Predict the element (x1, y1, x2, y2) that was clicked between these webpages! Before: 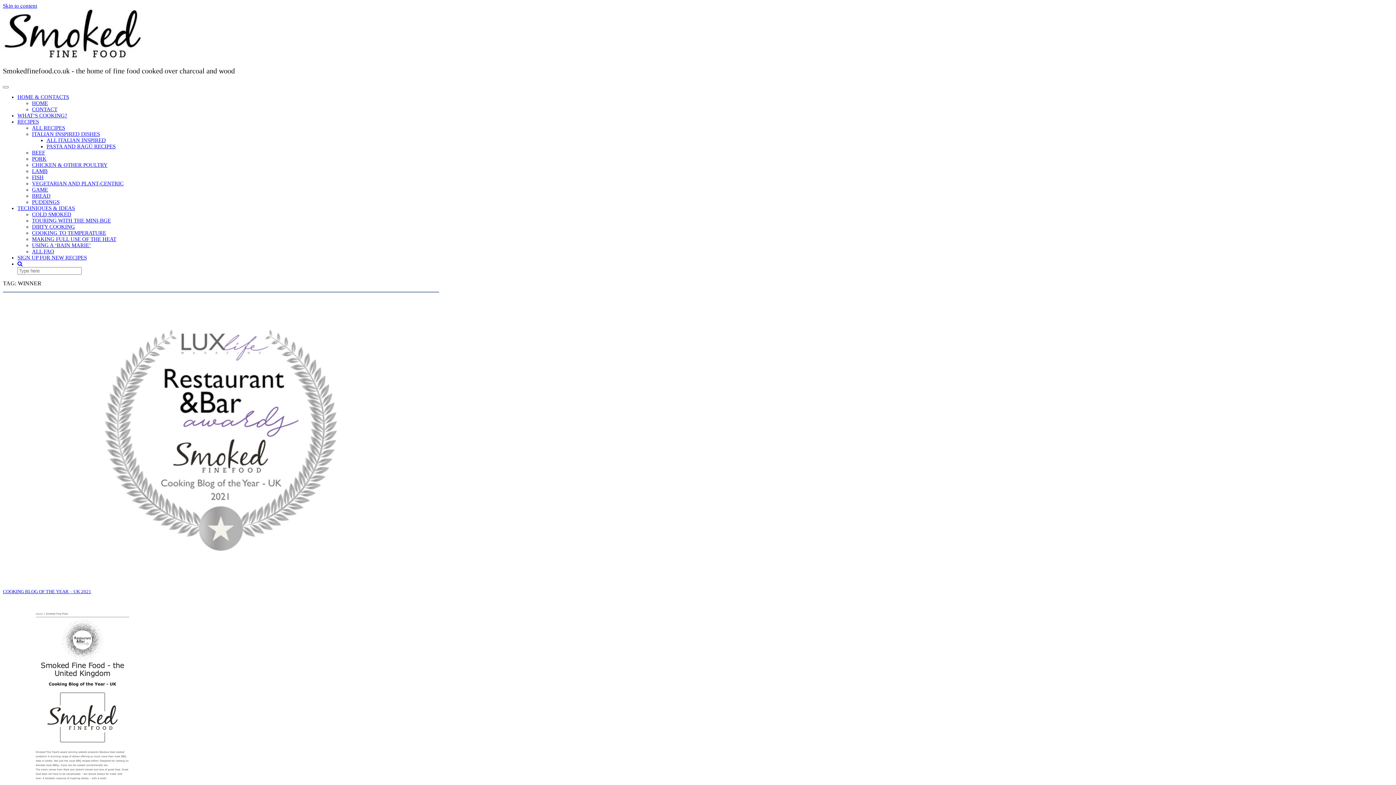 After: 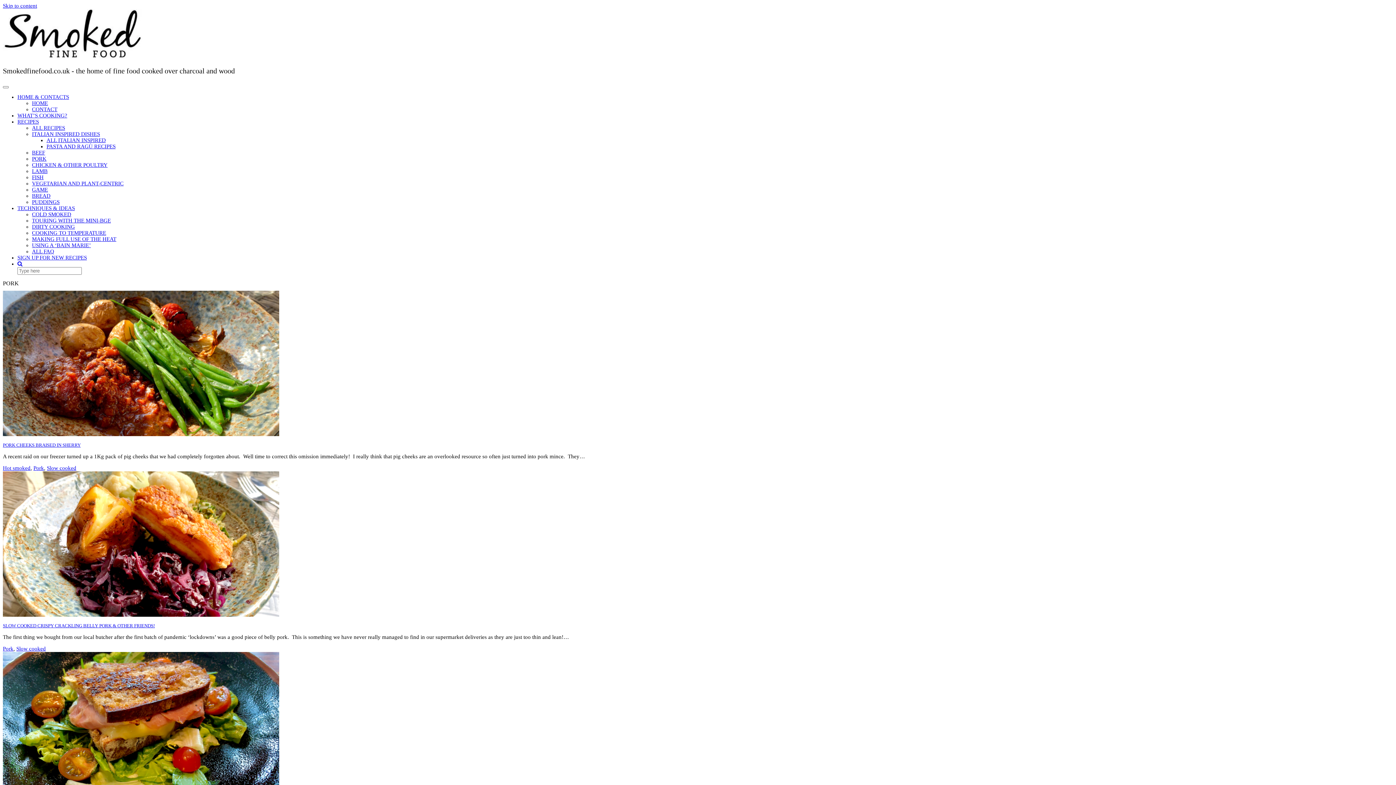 Action: label: PORK bbox: (32, 156, 46, 161)